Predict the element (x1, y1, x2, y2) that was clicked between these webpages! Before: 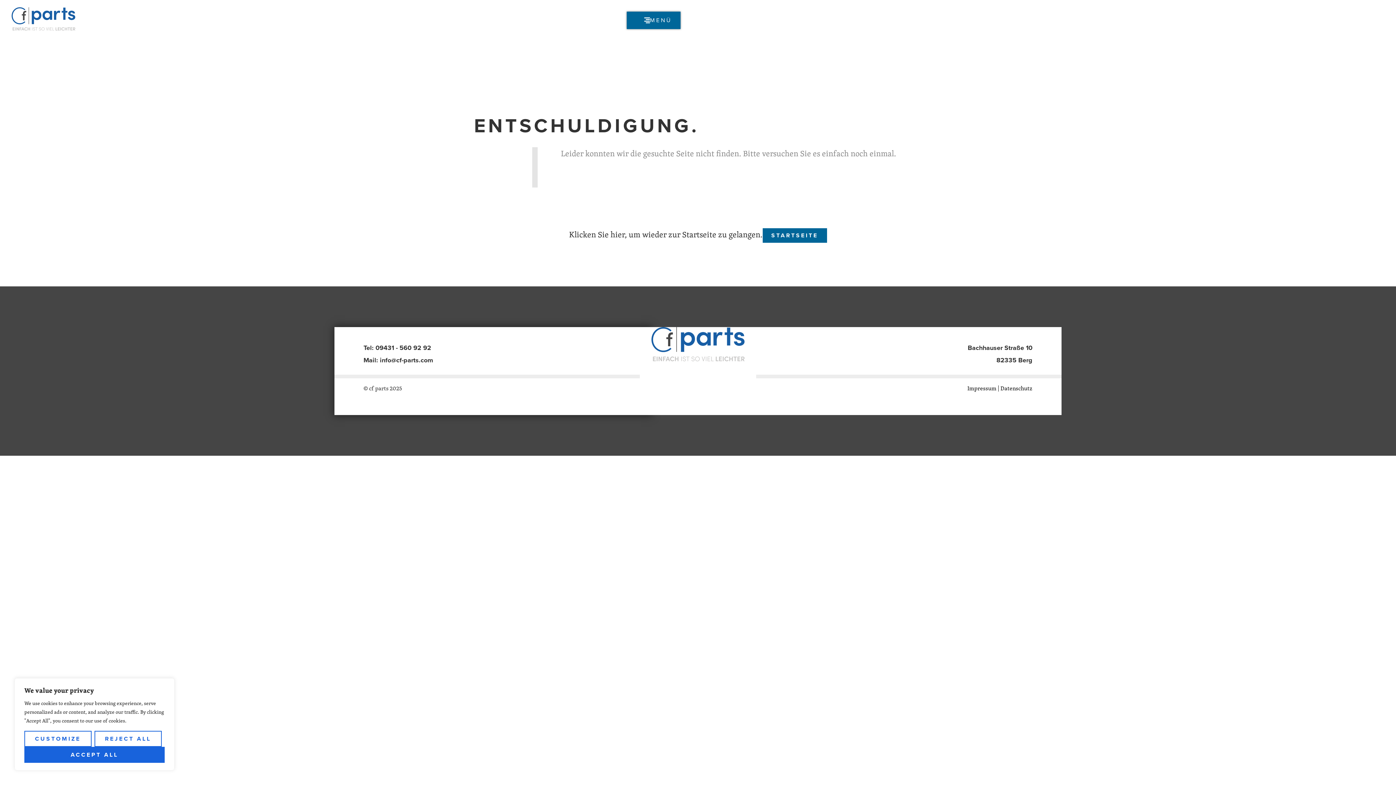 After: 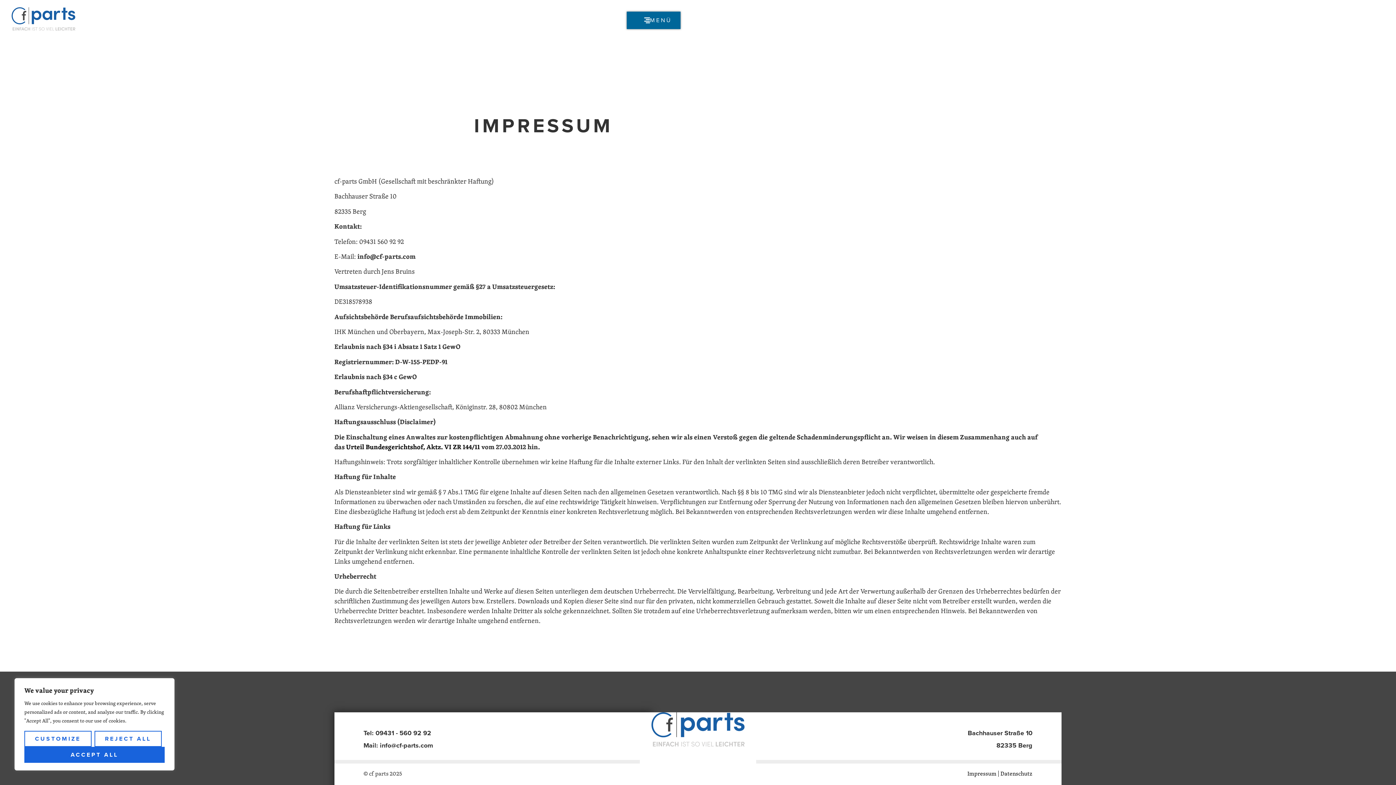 Action: label: Impressum bbox: (967, 383, 996, 392)